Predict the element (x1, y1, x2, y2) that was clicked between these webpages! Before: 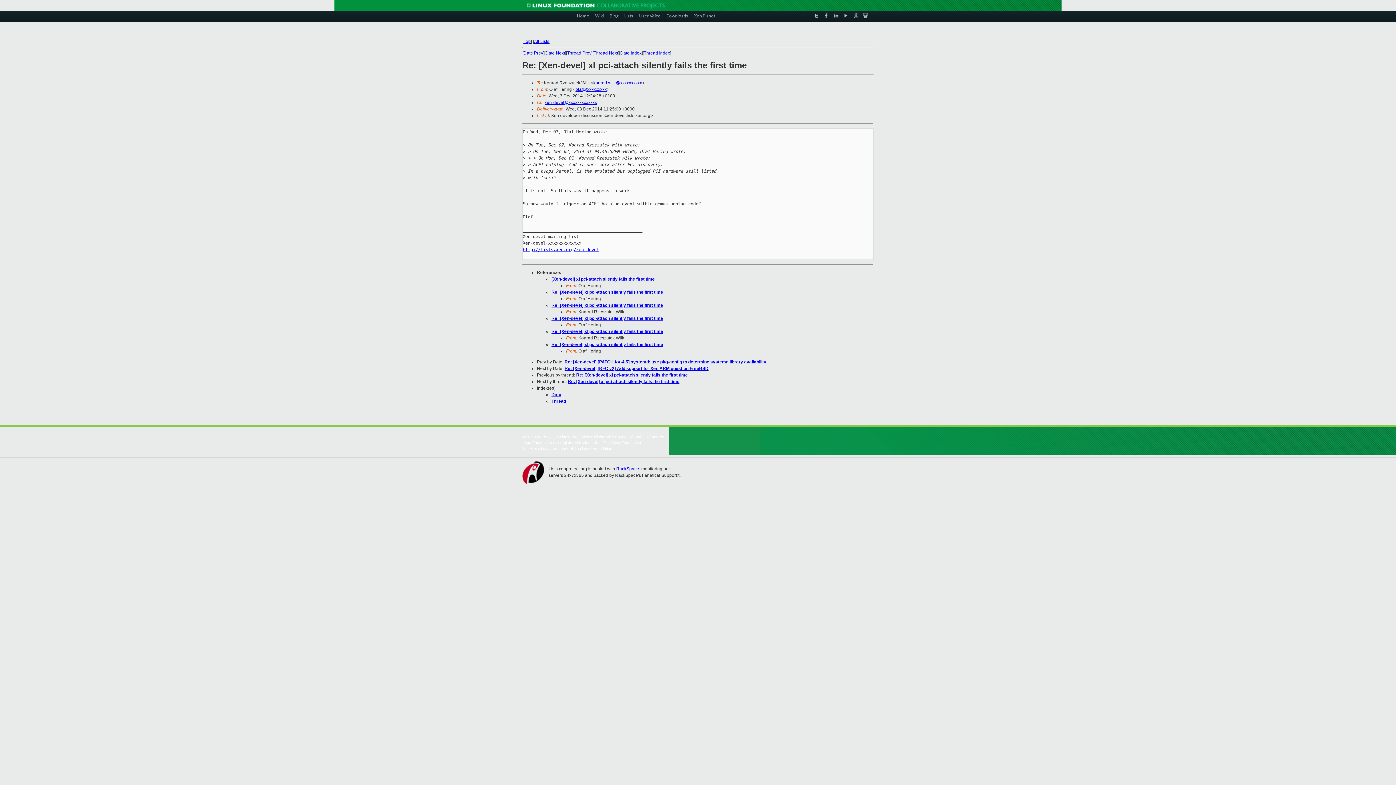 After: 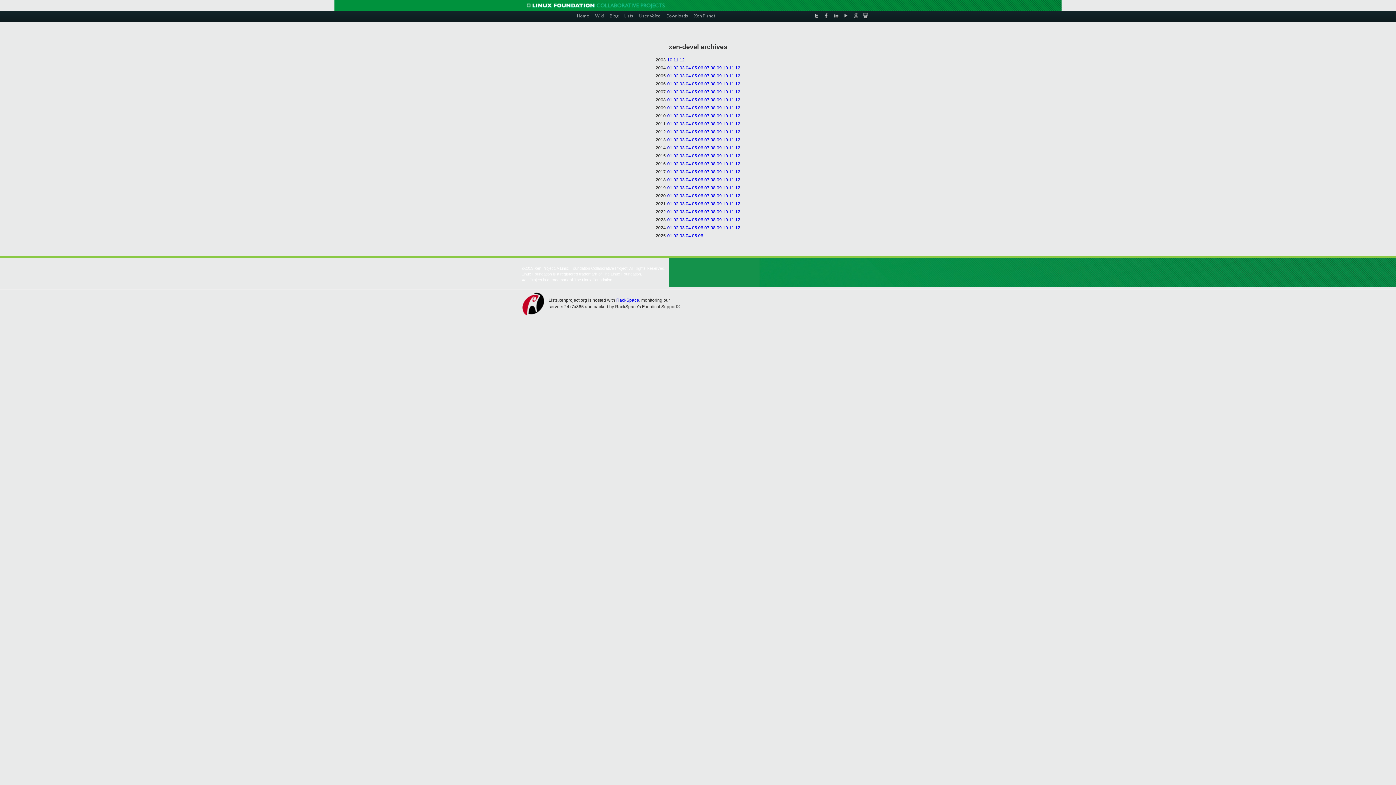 Action: label: Top bbox: (523, 38, 530, 44)